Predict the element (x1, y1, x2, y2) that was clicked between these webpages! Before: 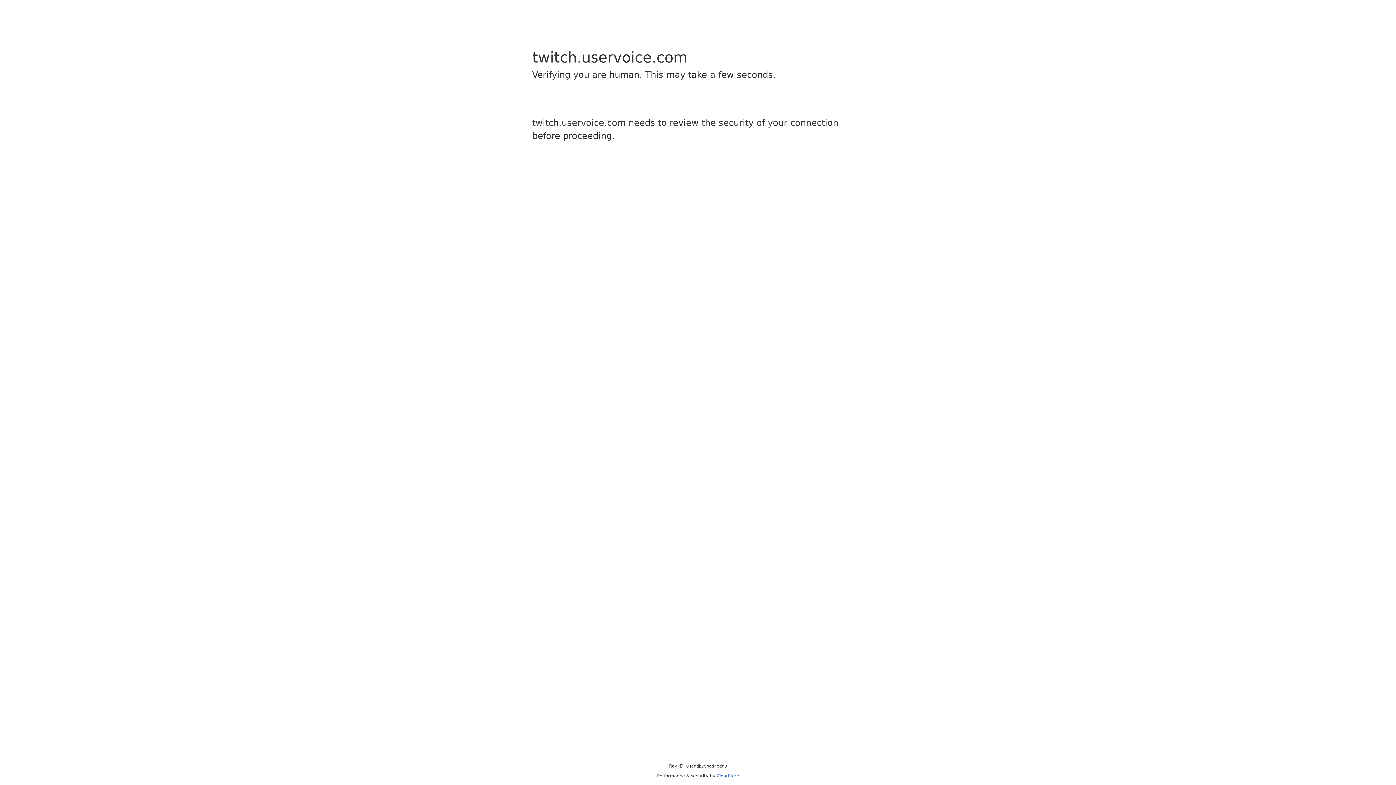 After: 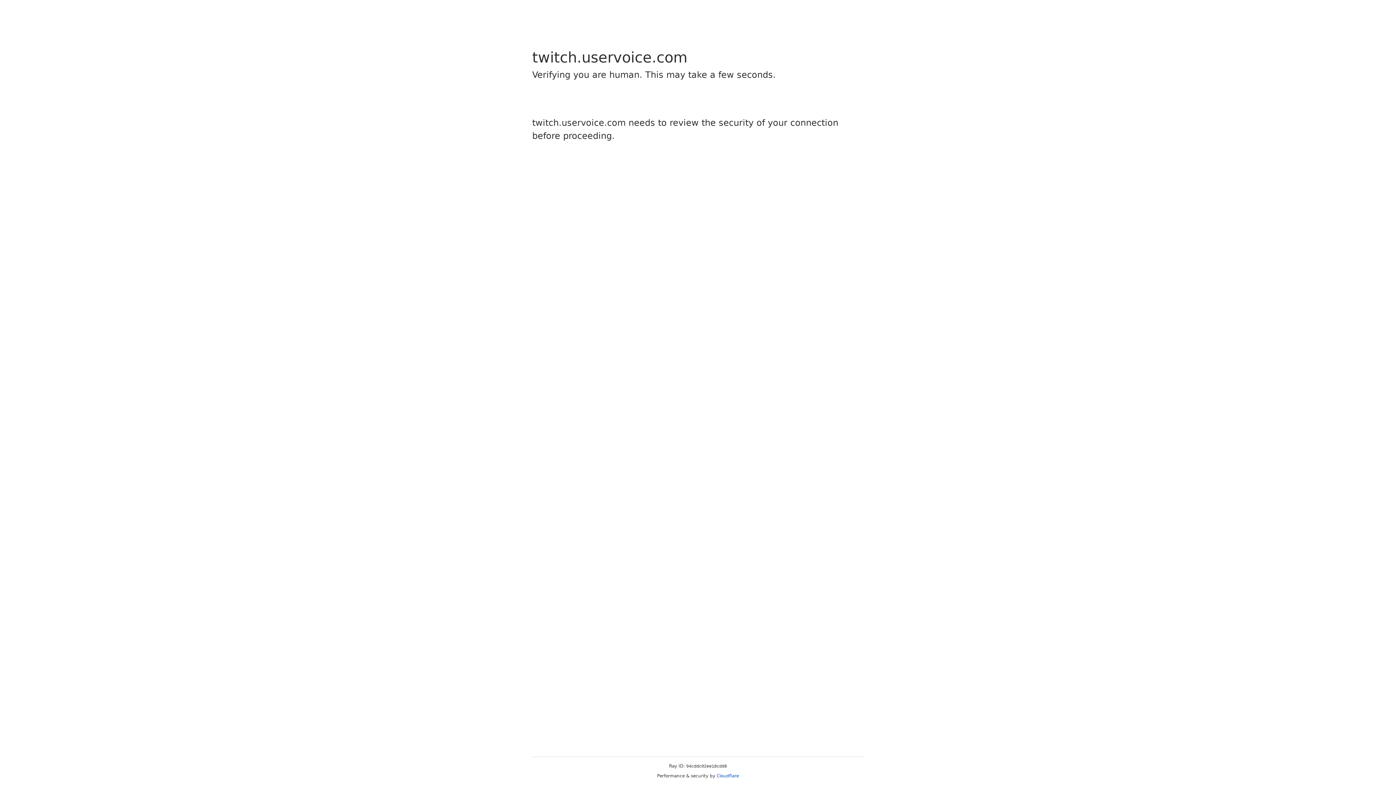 Action: bbox: (716, 773, 739, 778) label: Cloudflare